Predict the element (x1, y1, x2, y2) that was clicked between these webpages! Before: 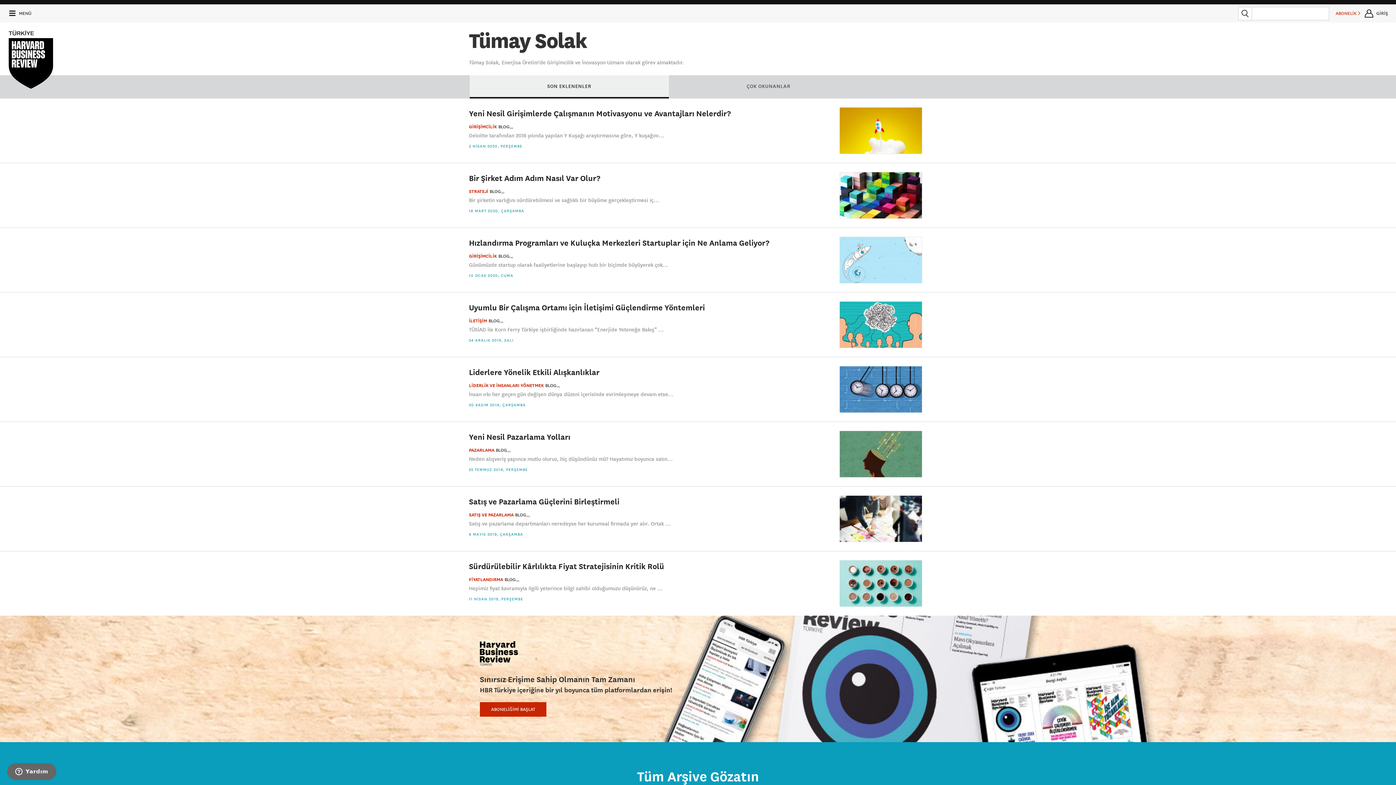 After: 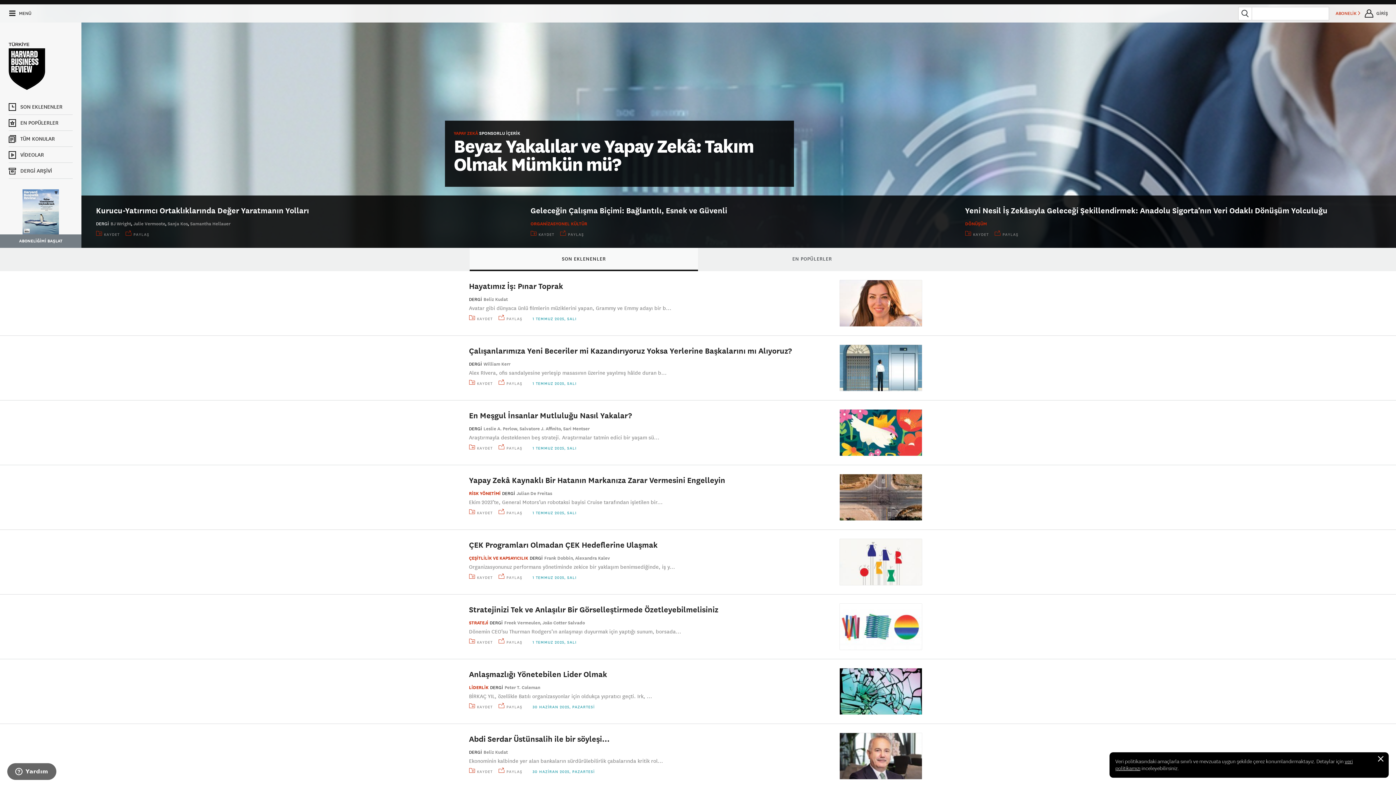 Action: bbox: (8, 56, 53, 62)